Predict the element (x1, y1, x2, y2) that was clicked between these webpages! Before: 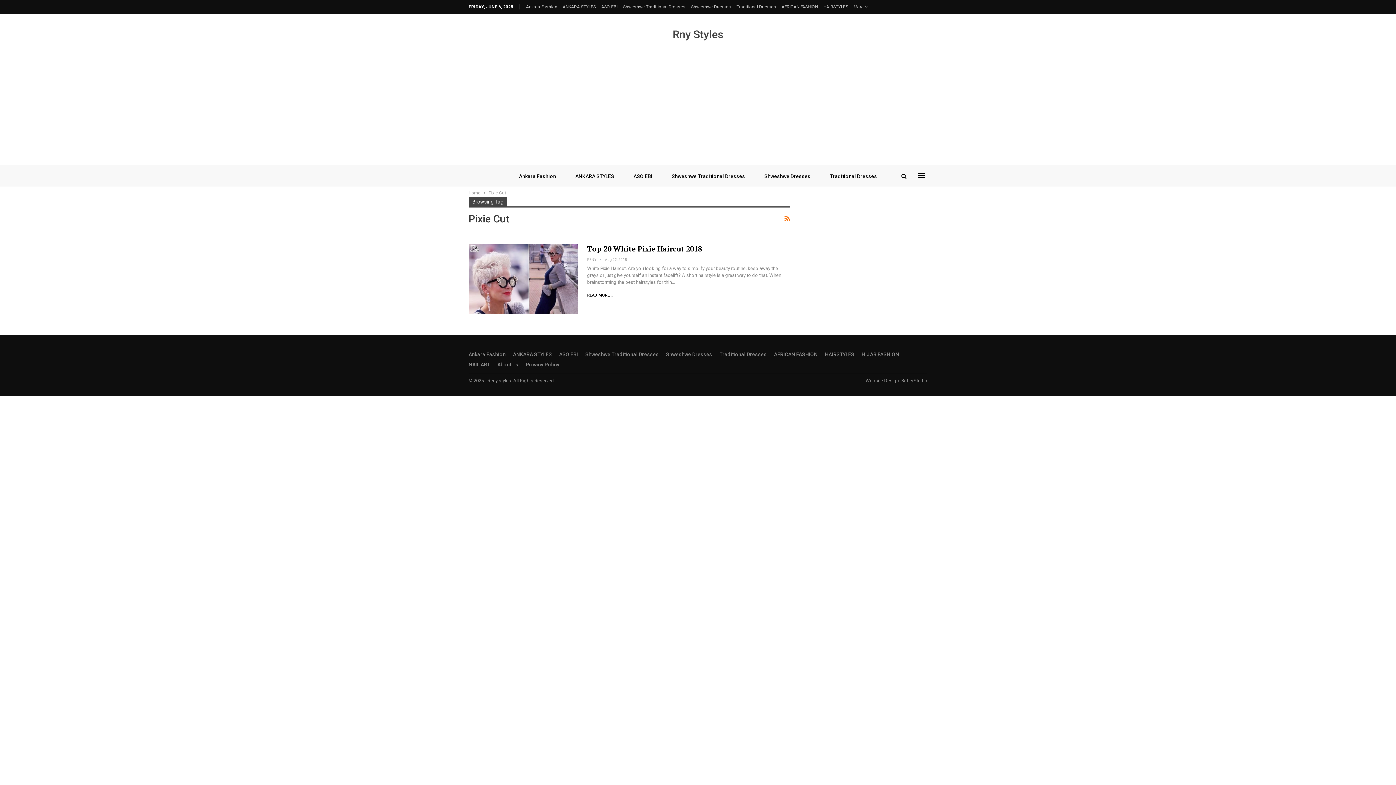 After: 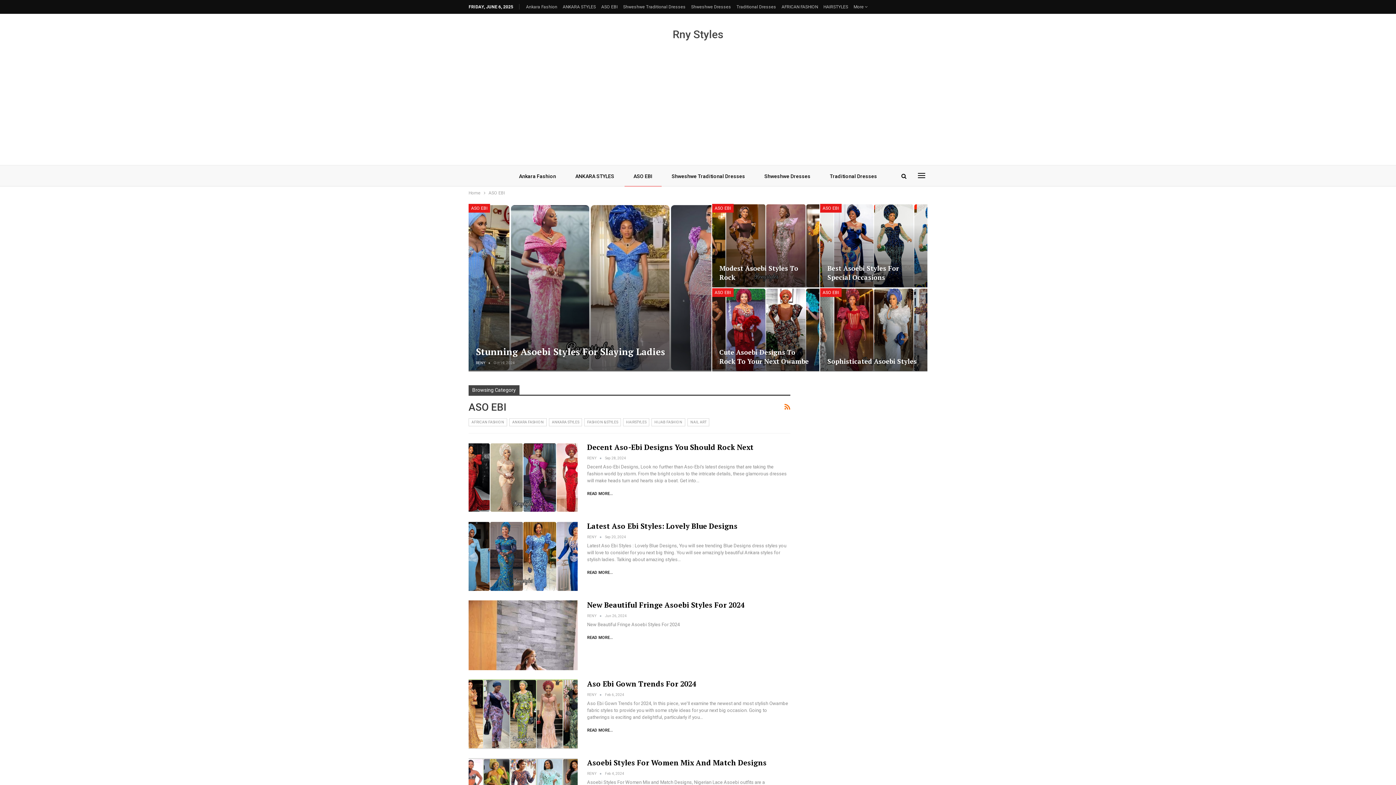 Action: bbox: (601, 4, 617, 9) label: ASO EBI